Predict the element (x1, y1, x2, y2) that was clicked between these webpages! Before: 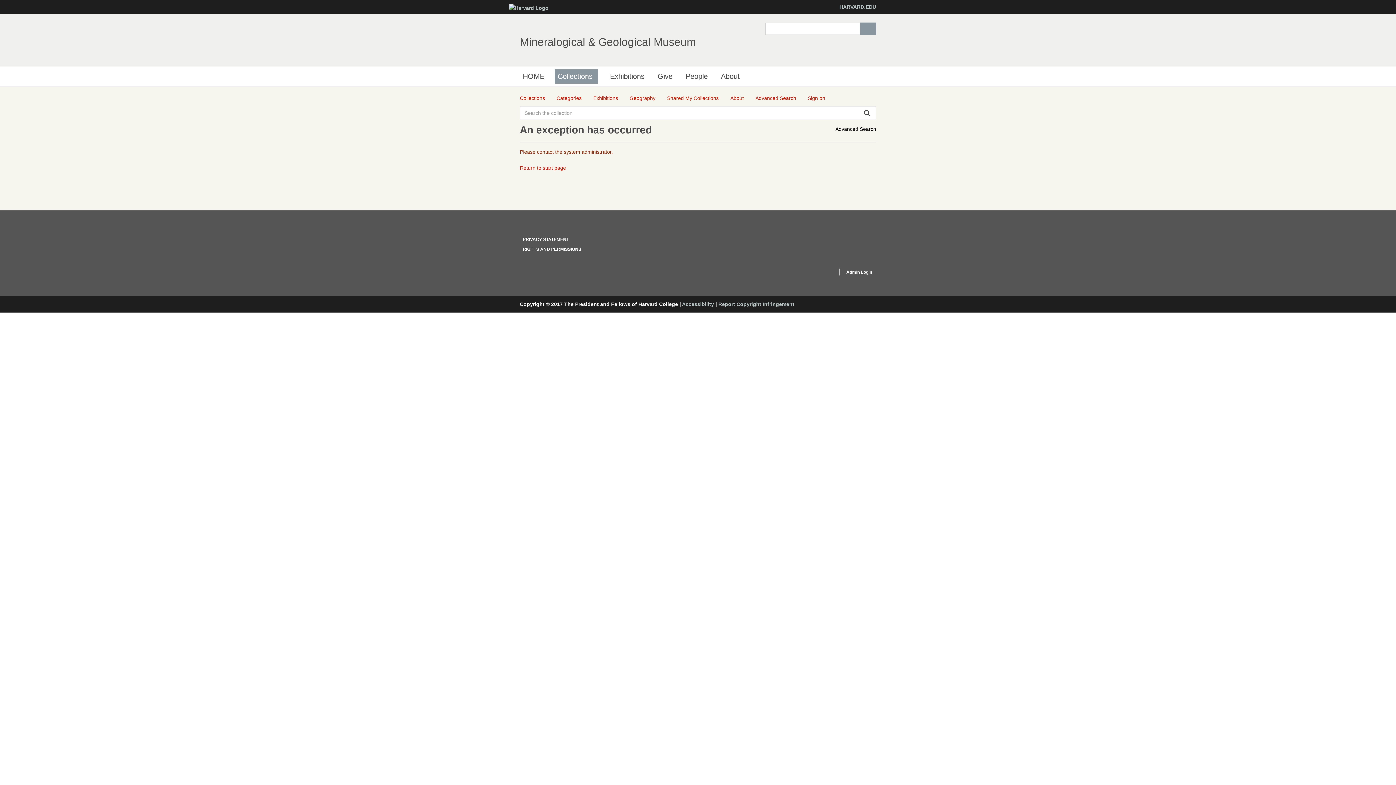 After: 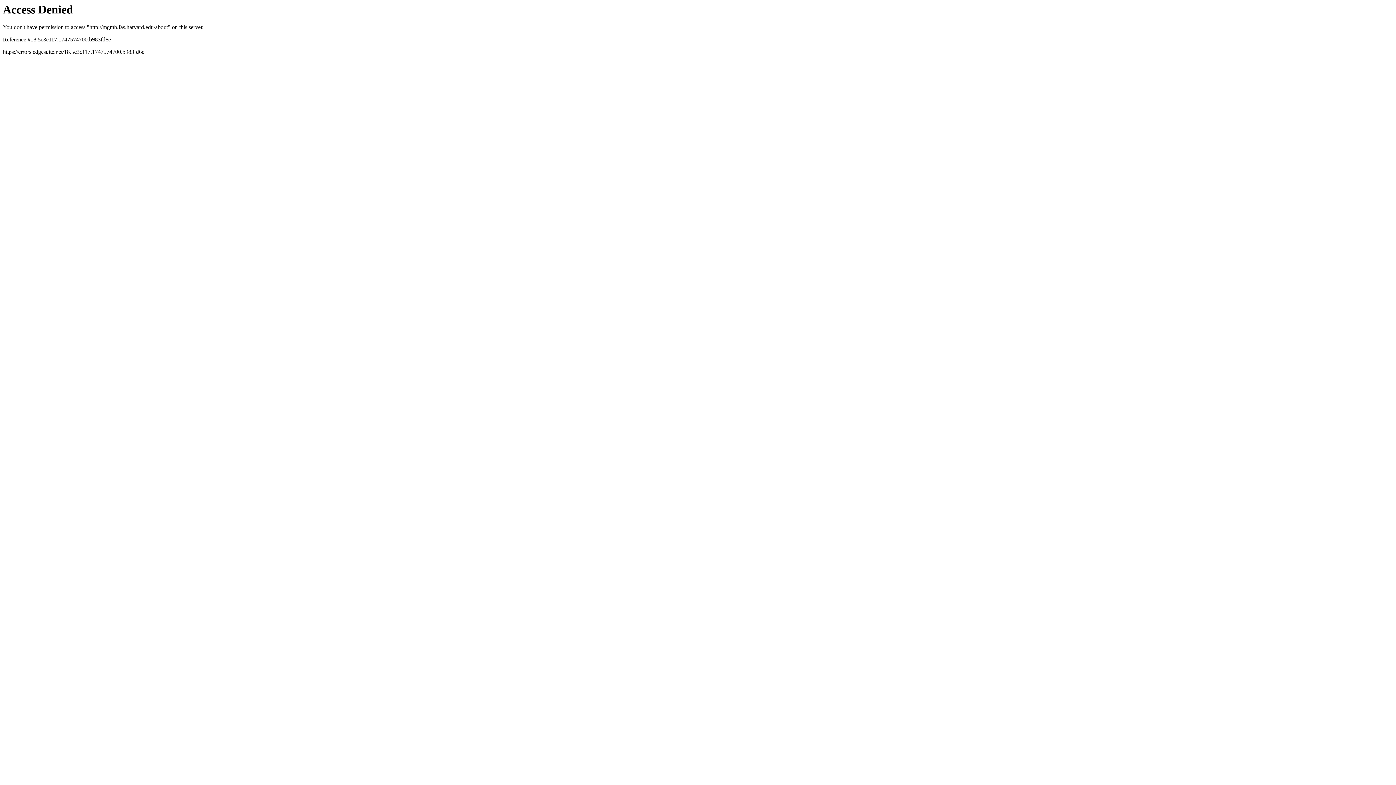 Action: label: About bbox: (718, 69, 745, 83)